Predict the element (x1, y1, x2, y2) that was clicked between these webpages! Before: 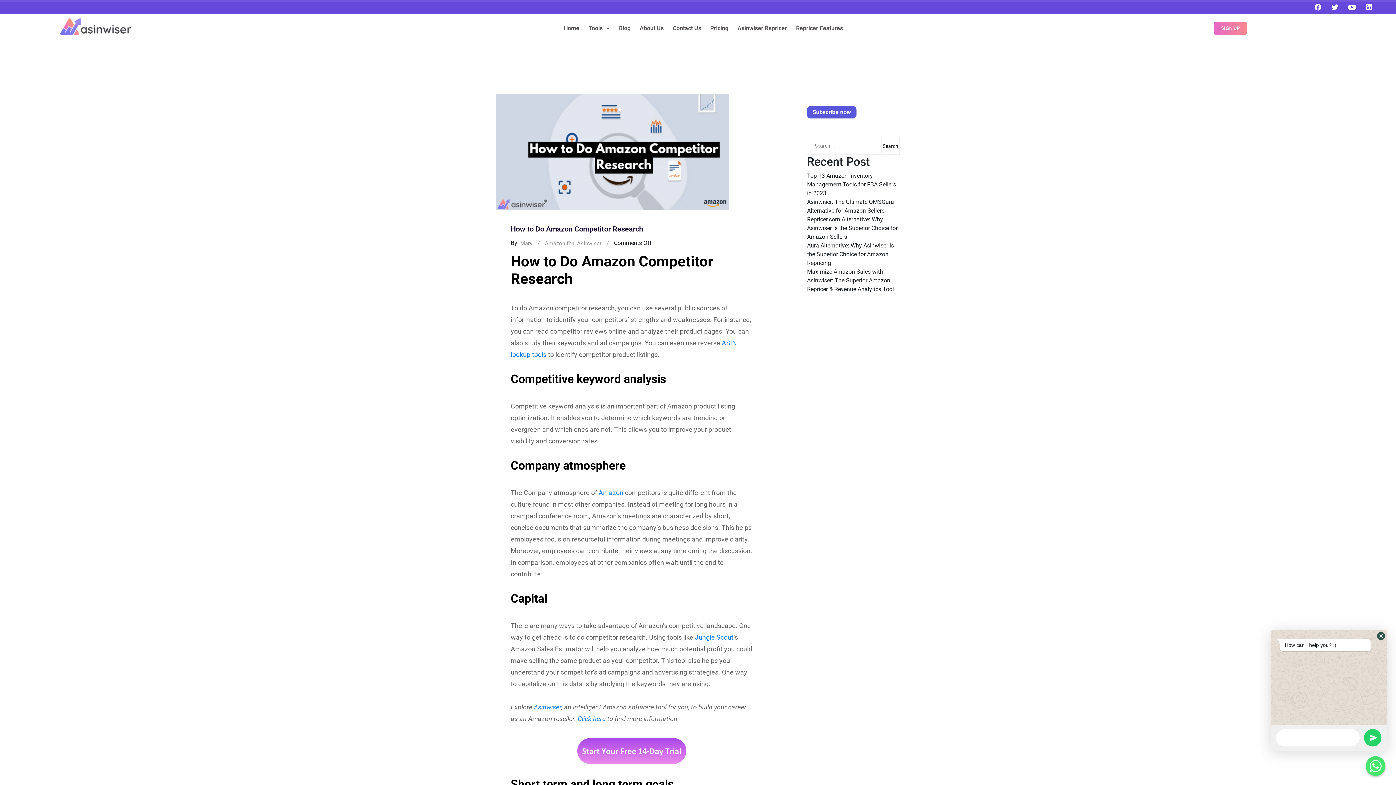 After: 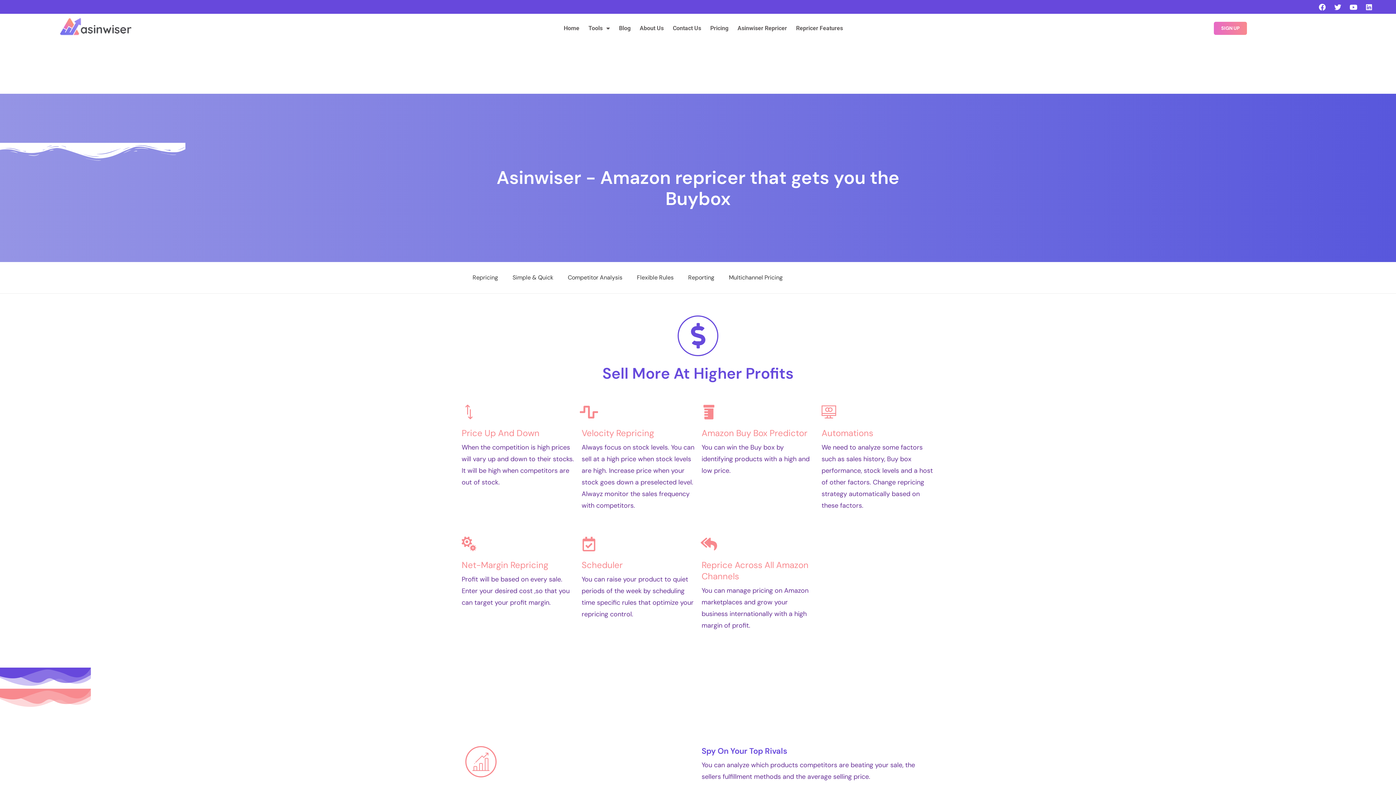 Action: bbox: (792, 21, 846, 35) label: Repricer Features